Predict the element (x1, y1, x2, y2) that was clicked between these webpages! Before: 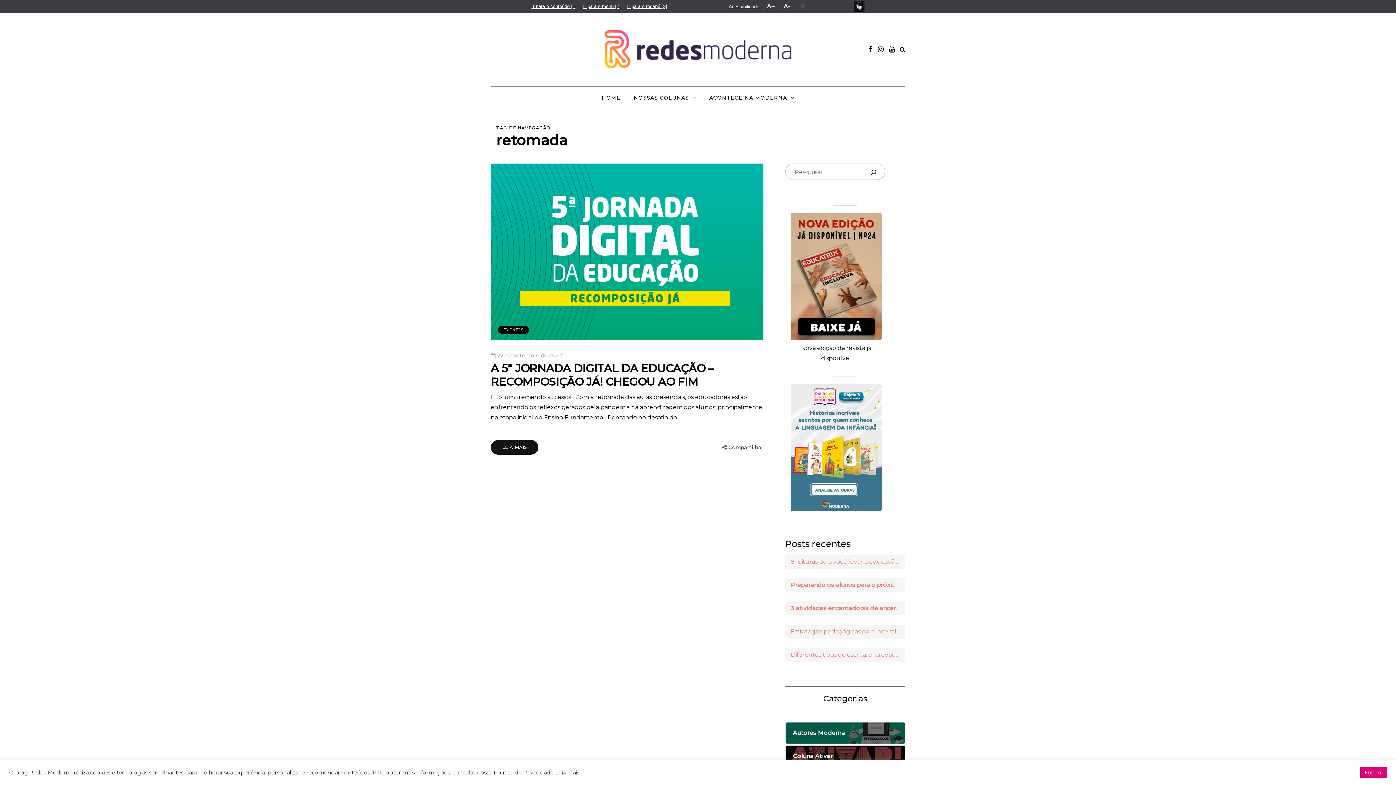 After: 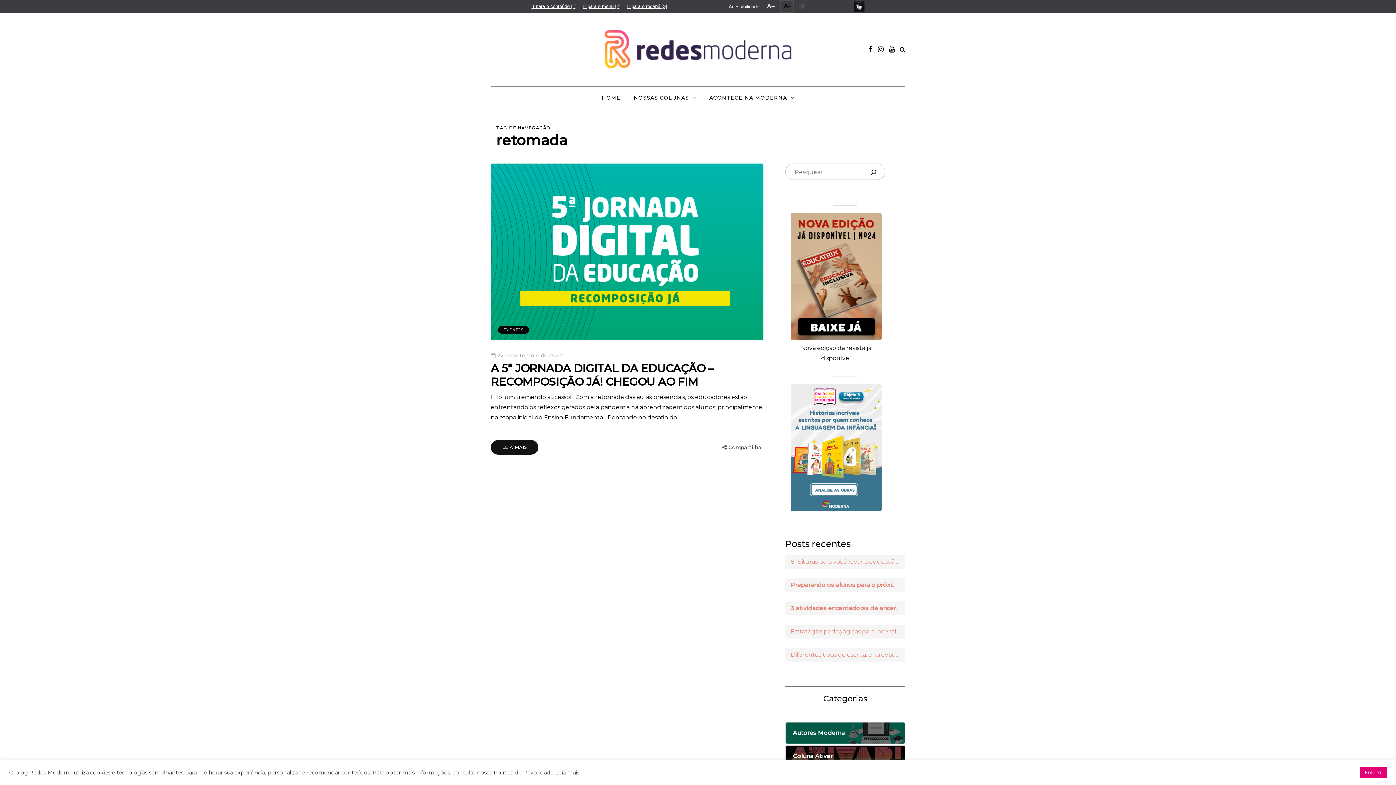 Action: bbox: (780, 0, 794, 12) label: A-